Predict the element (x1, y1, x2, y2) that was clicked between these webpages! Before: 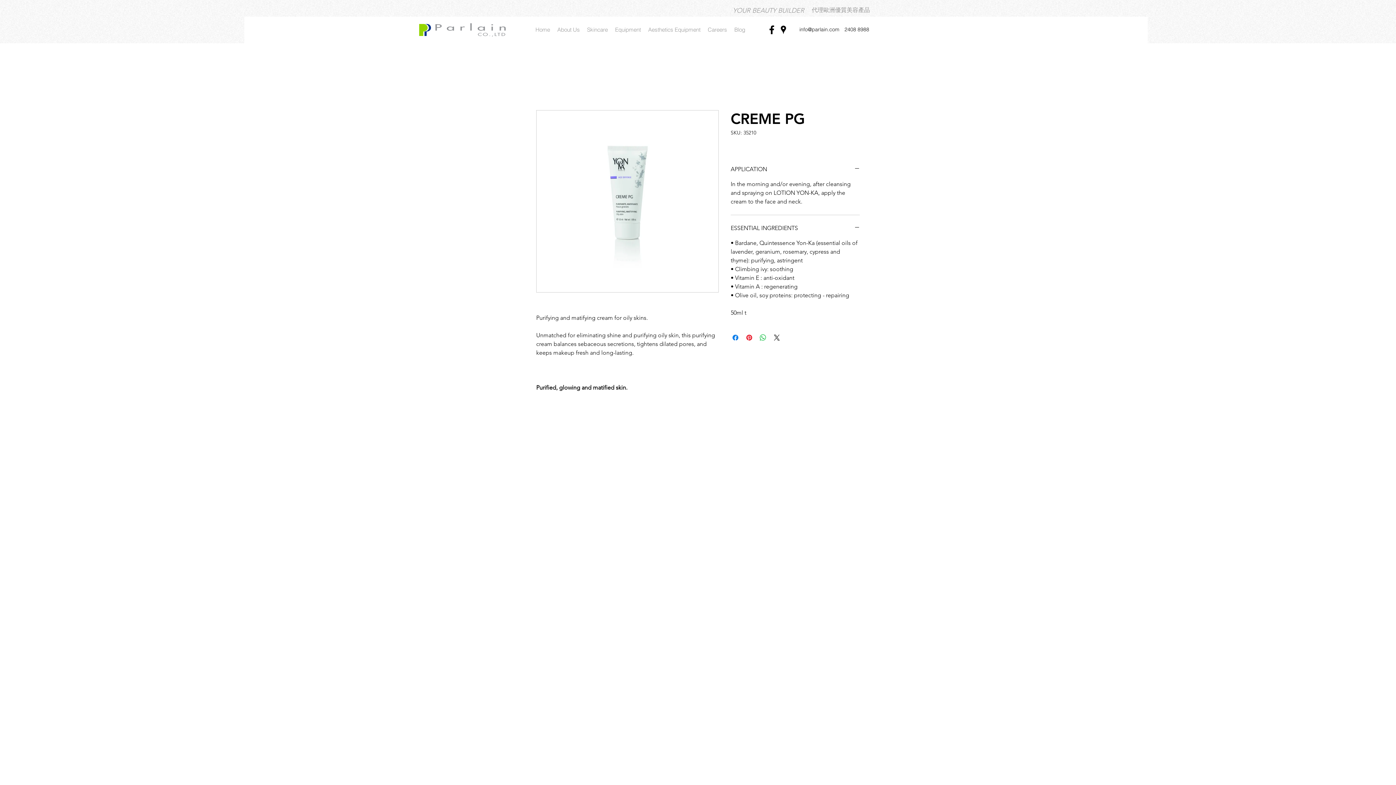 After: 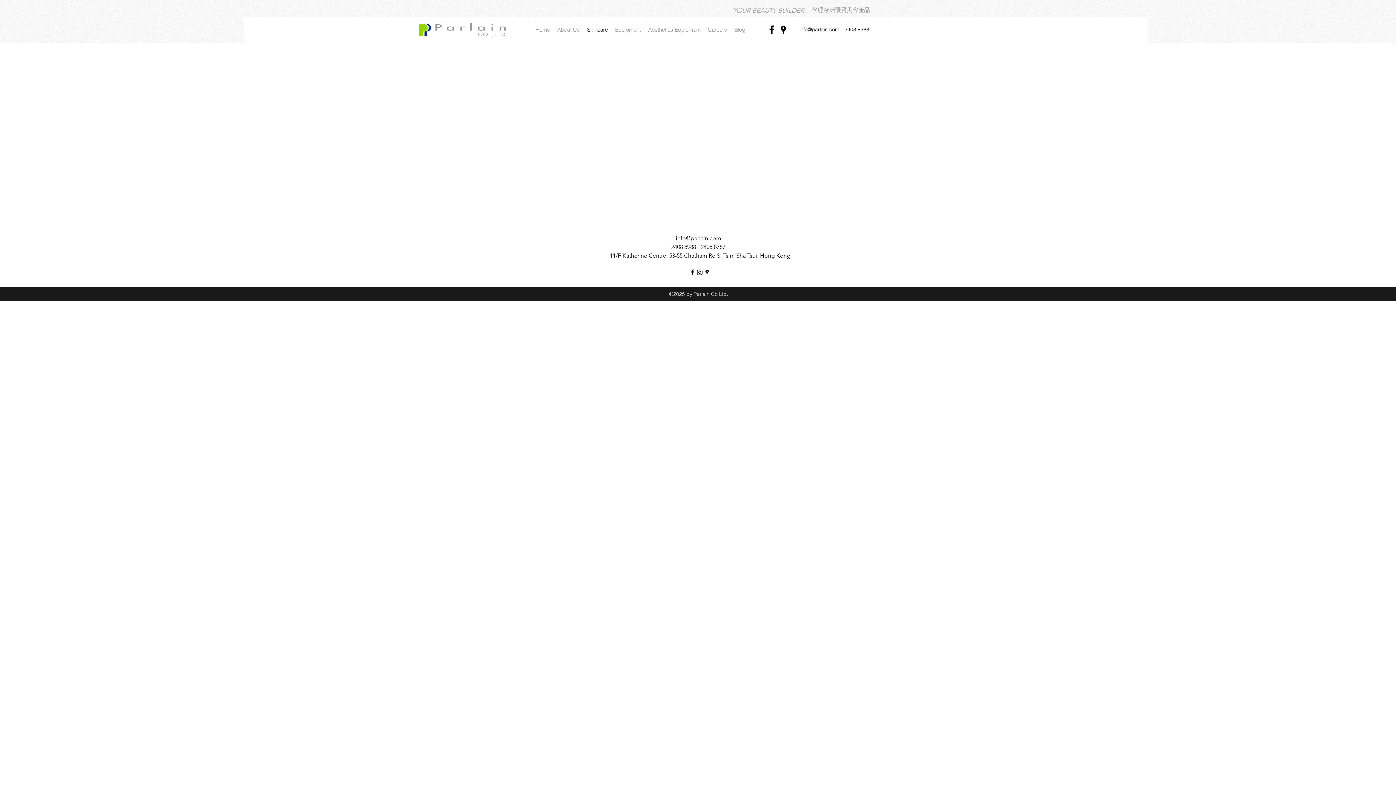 Action: bbox: (583, 22, 611, 37) label: Skincare